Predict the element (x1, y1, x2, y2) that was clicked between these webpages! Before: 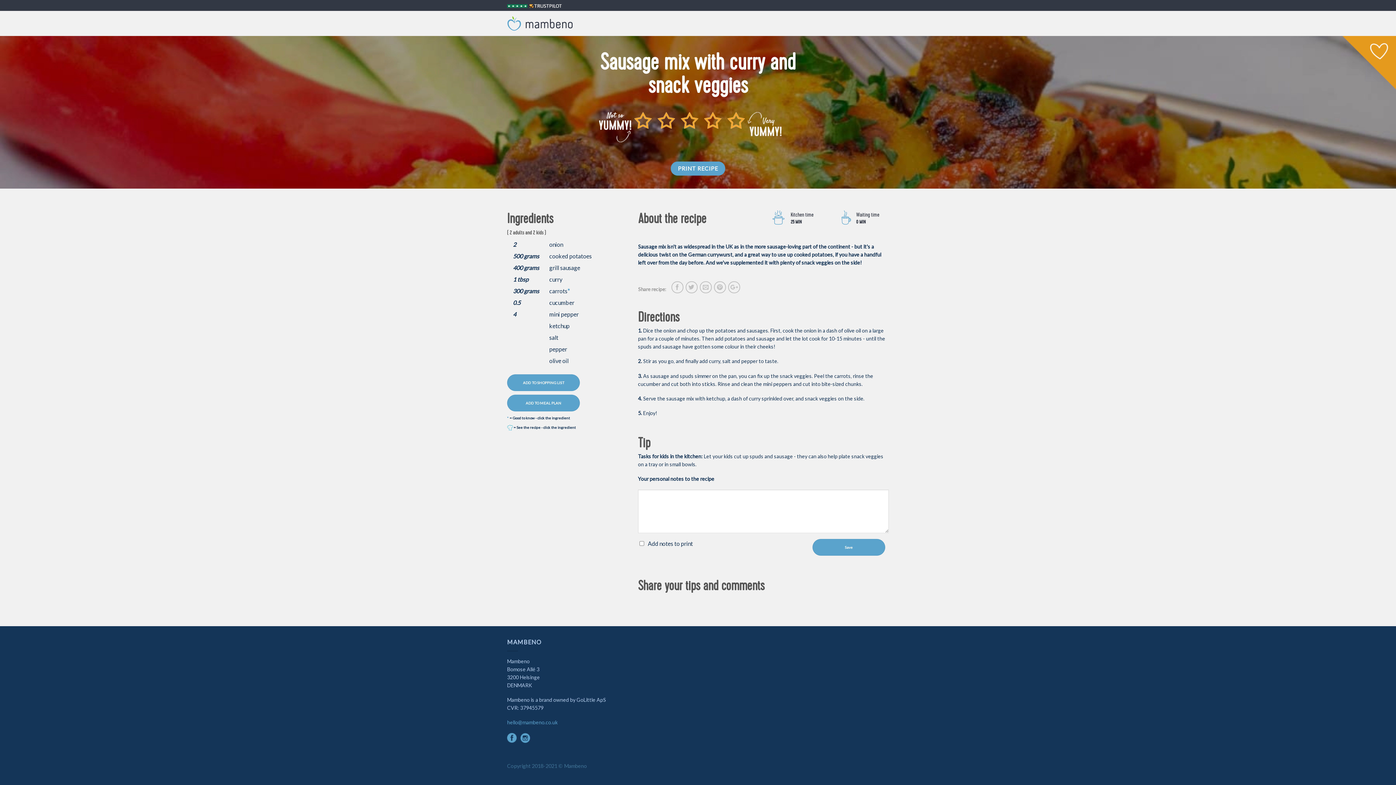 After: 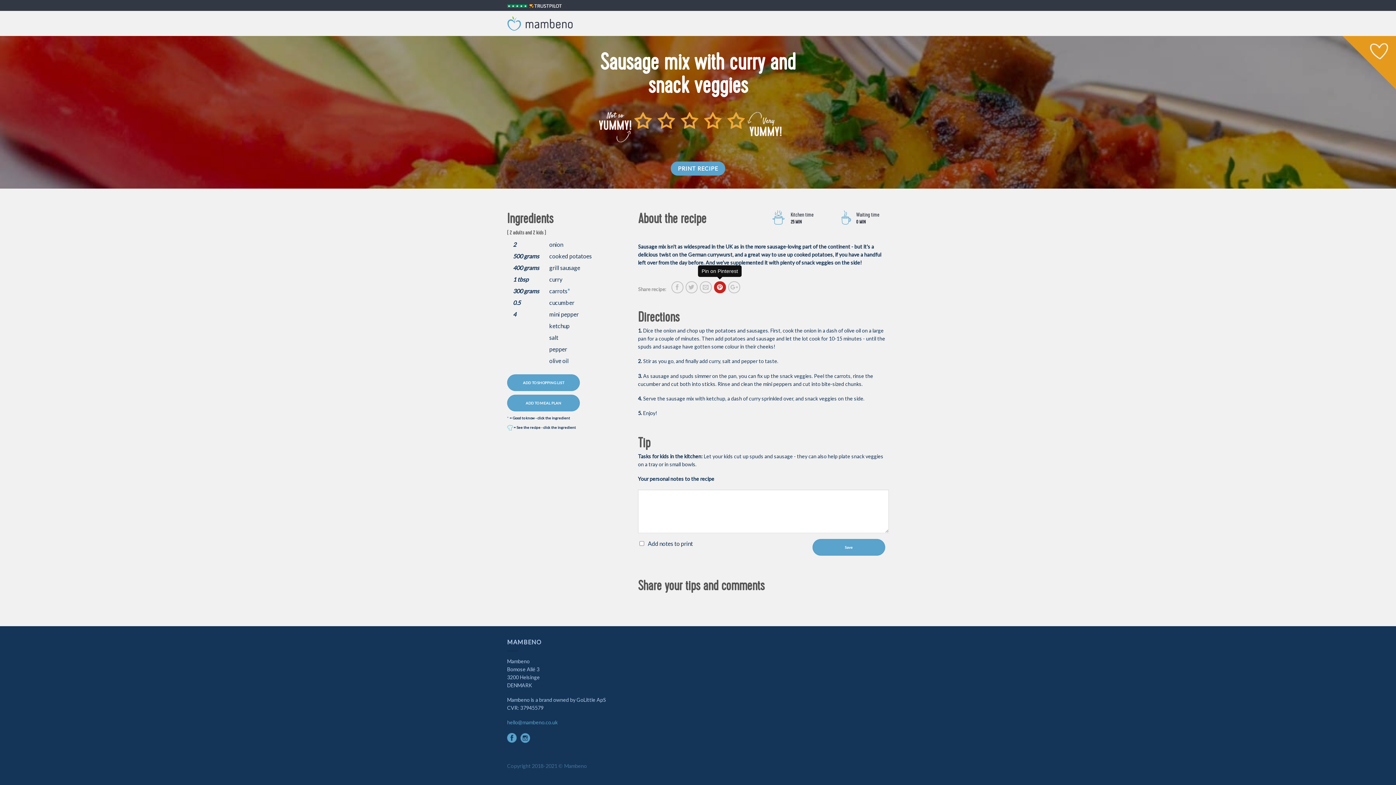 Action: bbox: (714, 281, 726, 293)